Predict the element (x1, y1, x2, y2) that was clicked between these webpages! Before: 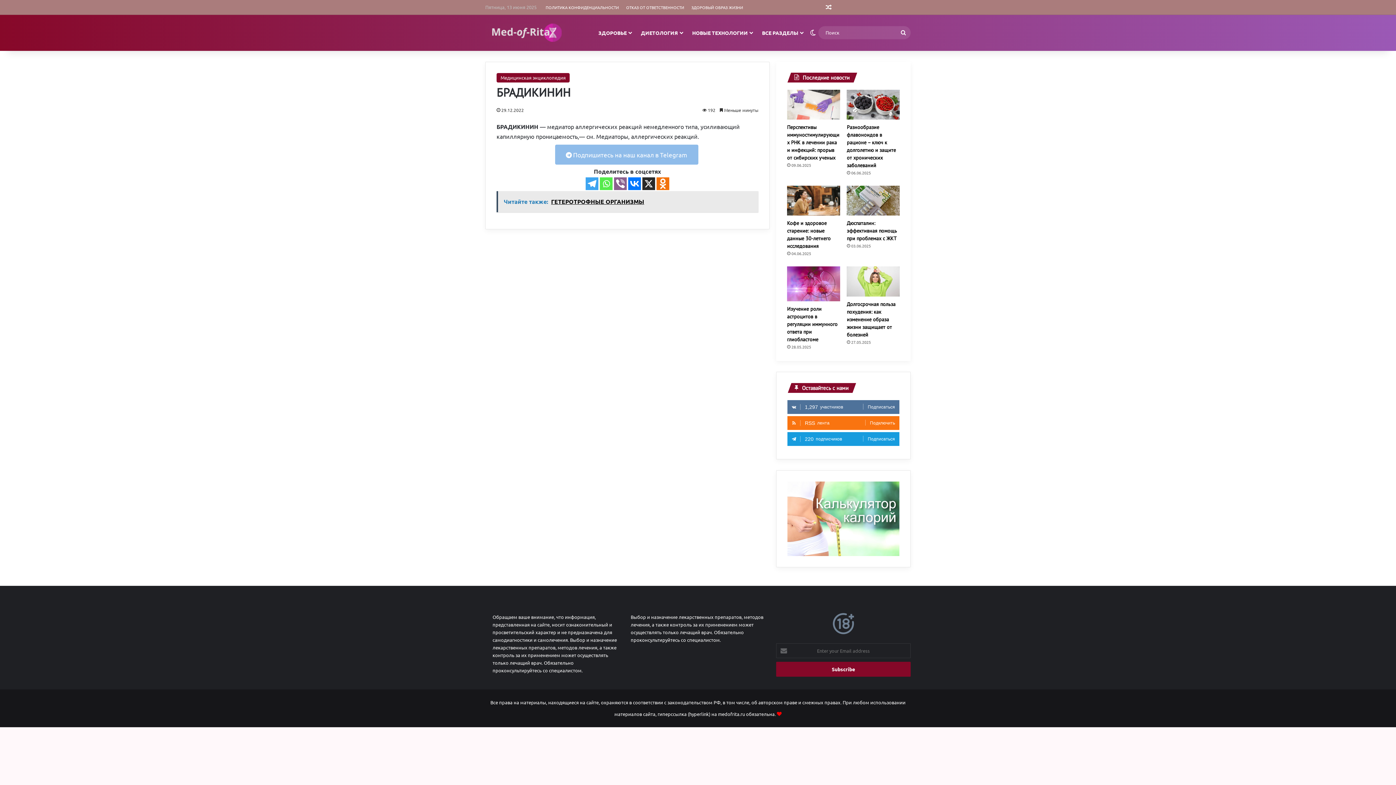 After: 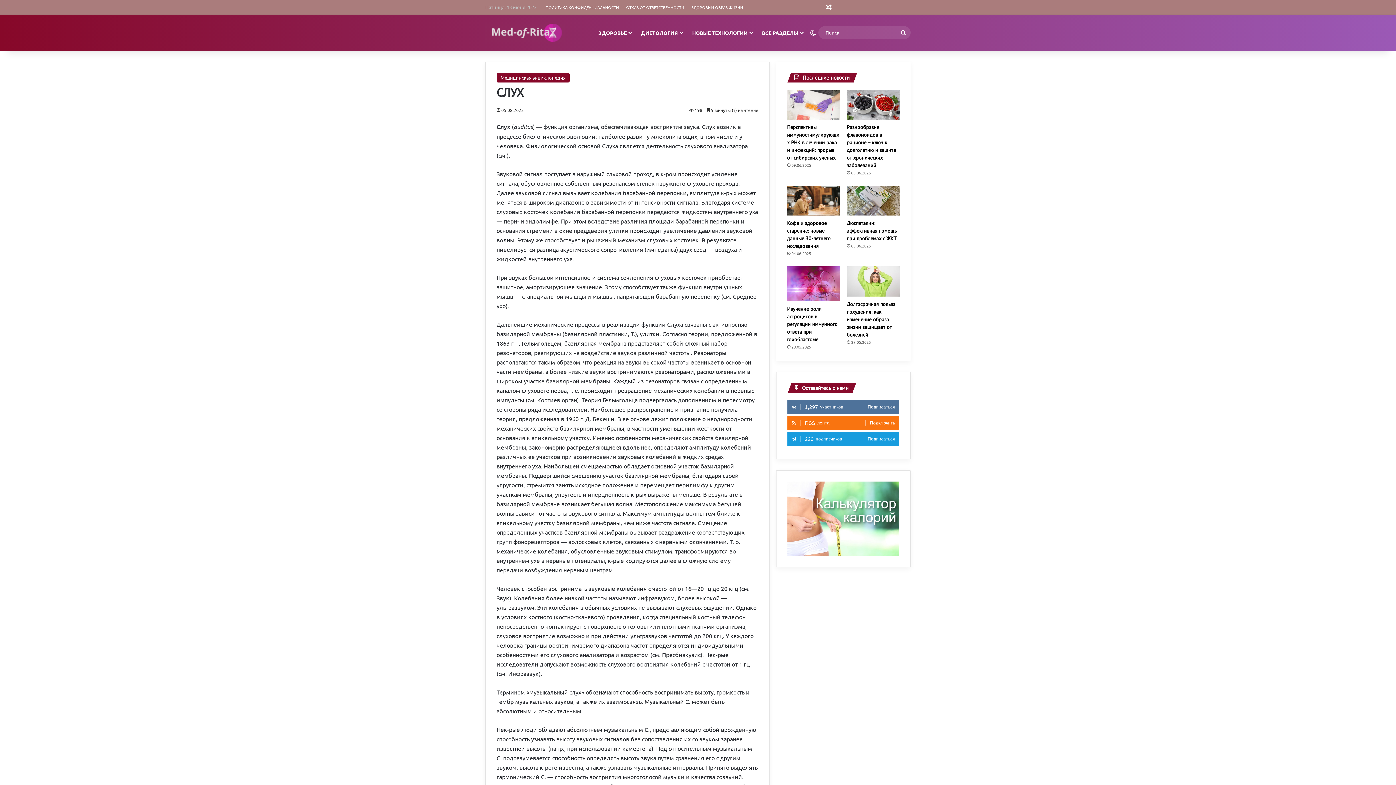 Action: bbox: (823, 0, 834, 14) label: Случайная статья